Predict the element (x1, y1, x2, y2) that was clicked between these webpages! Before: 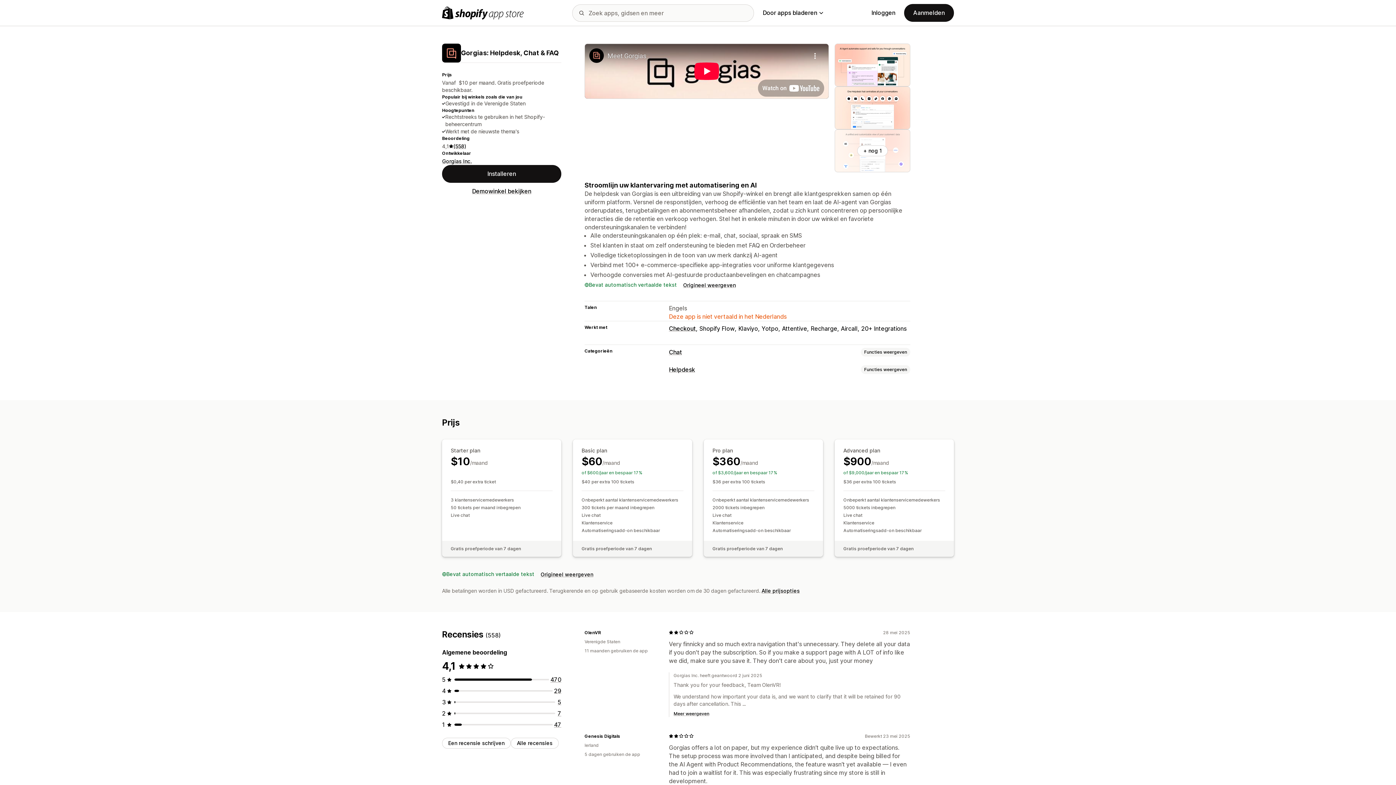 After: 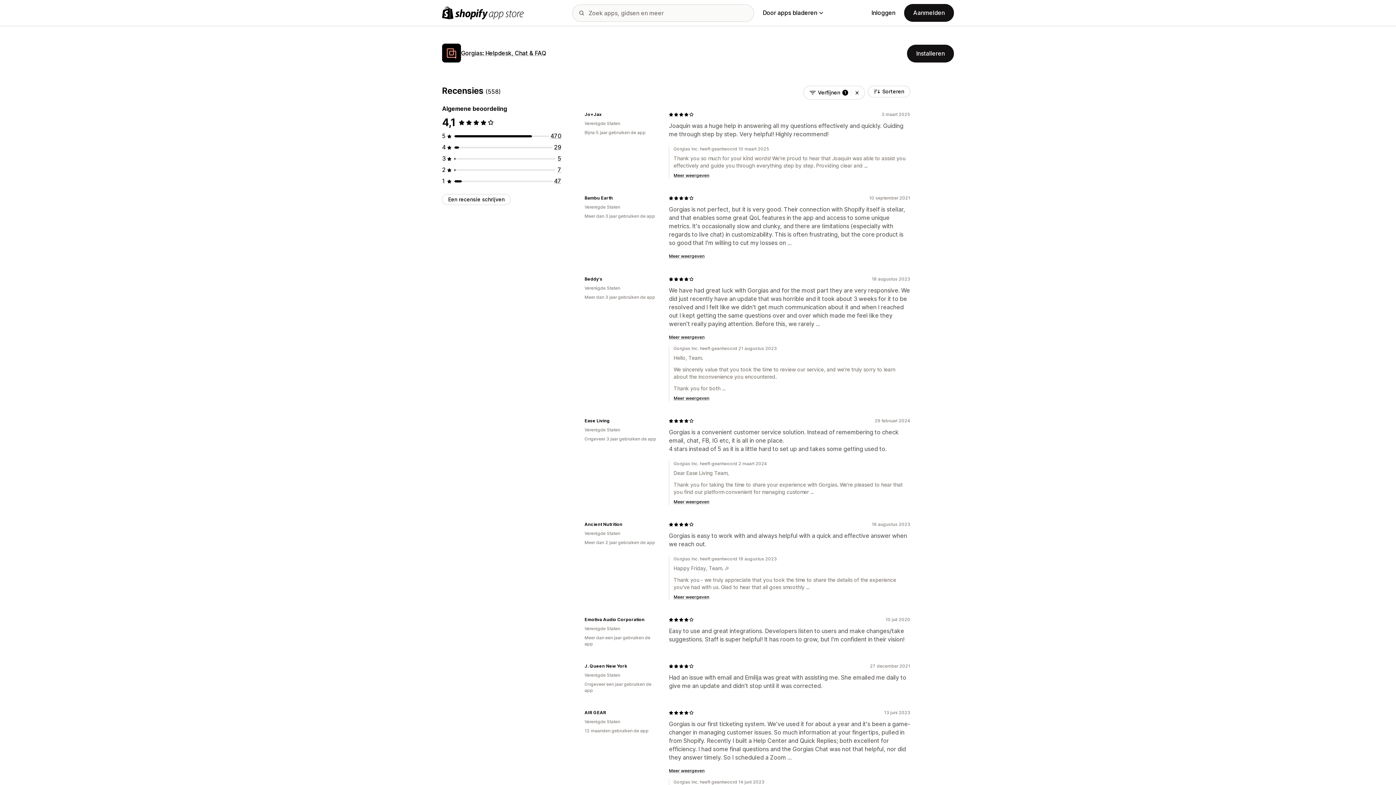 Action: label: 29 recensies in totaal bbox: (554, 687, 561, 694)